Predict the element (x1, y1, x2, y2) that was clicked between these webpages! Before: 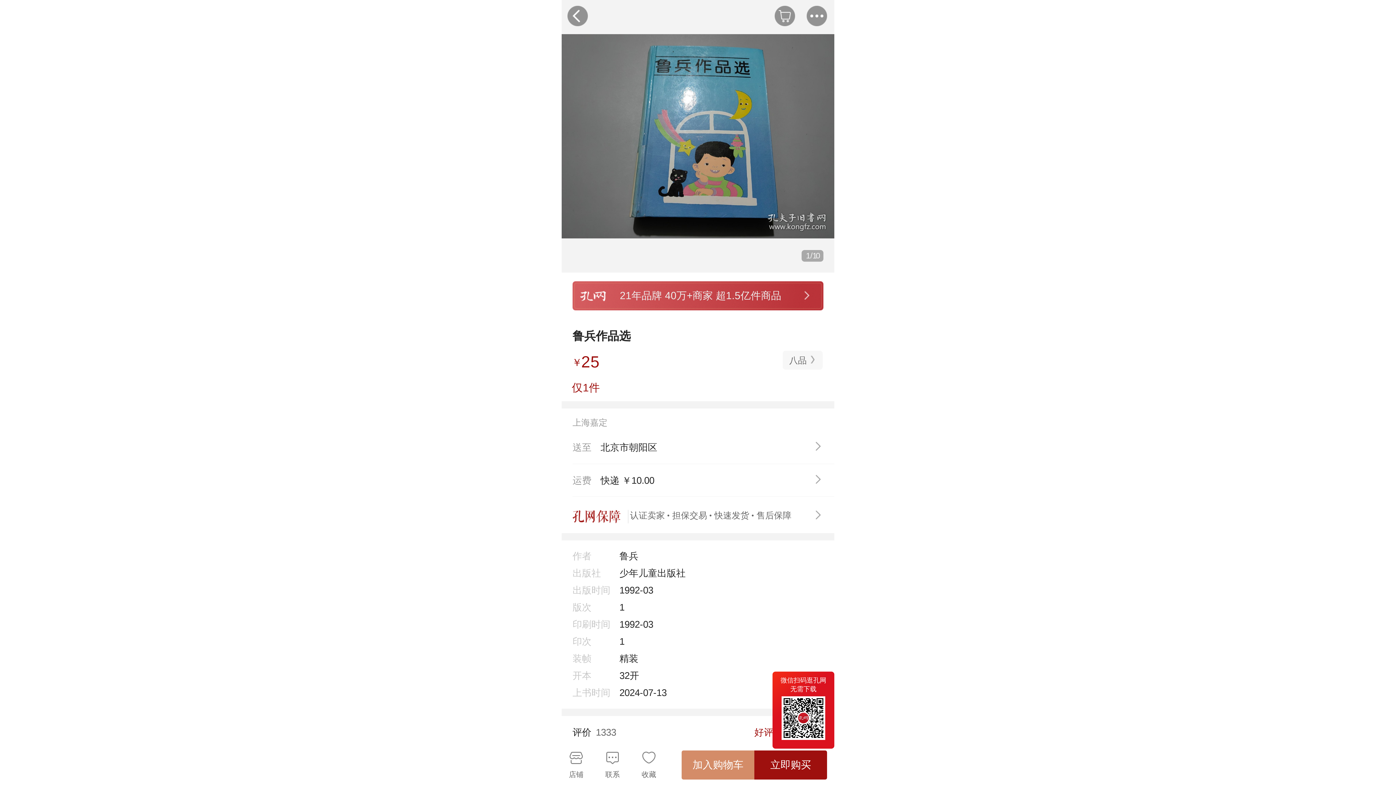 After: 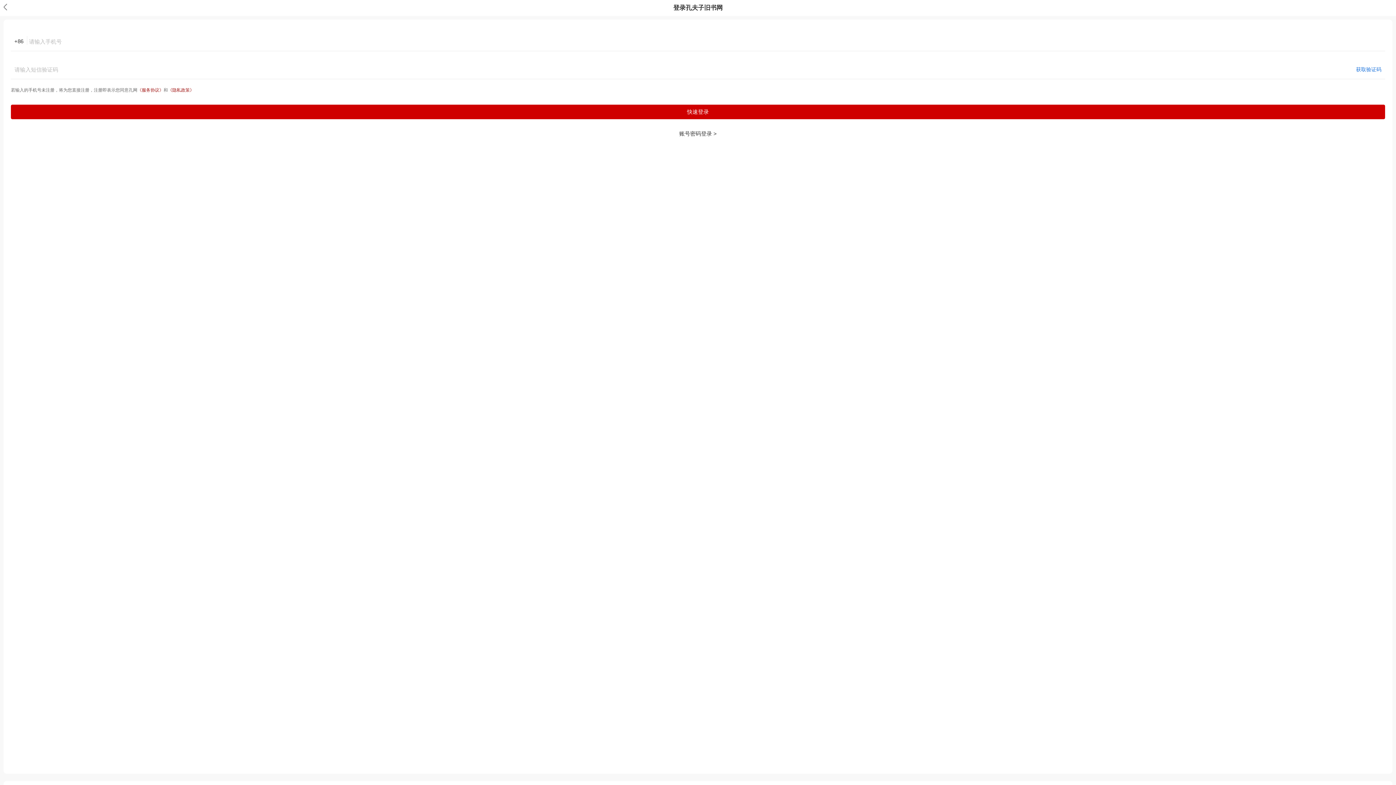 Action: label: 联系 bbox: (605, 750, 620, 780)